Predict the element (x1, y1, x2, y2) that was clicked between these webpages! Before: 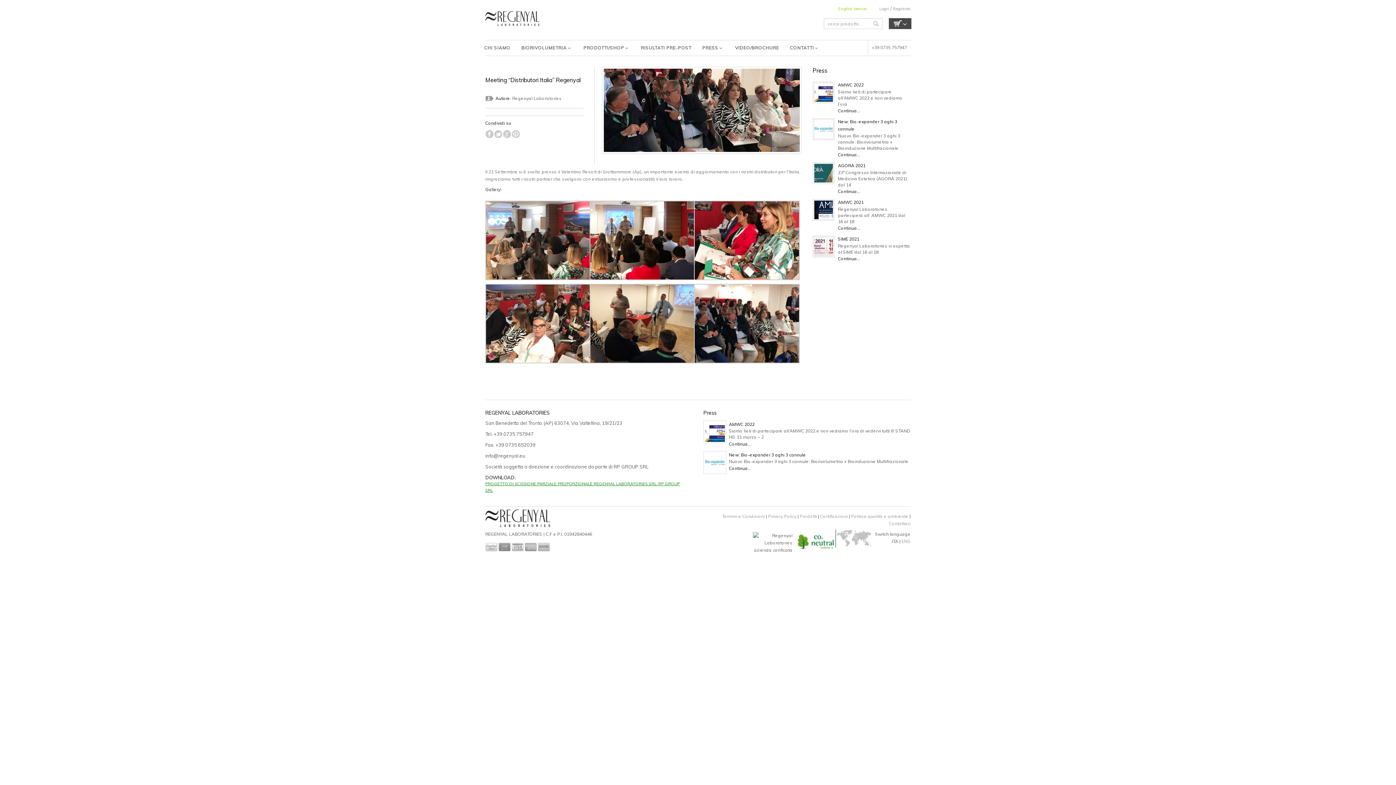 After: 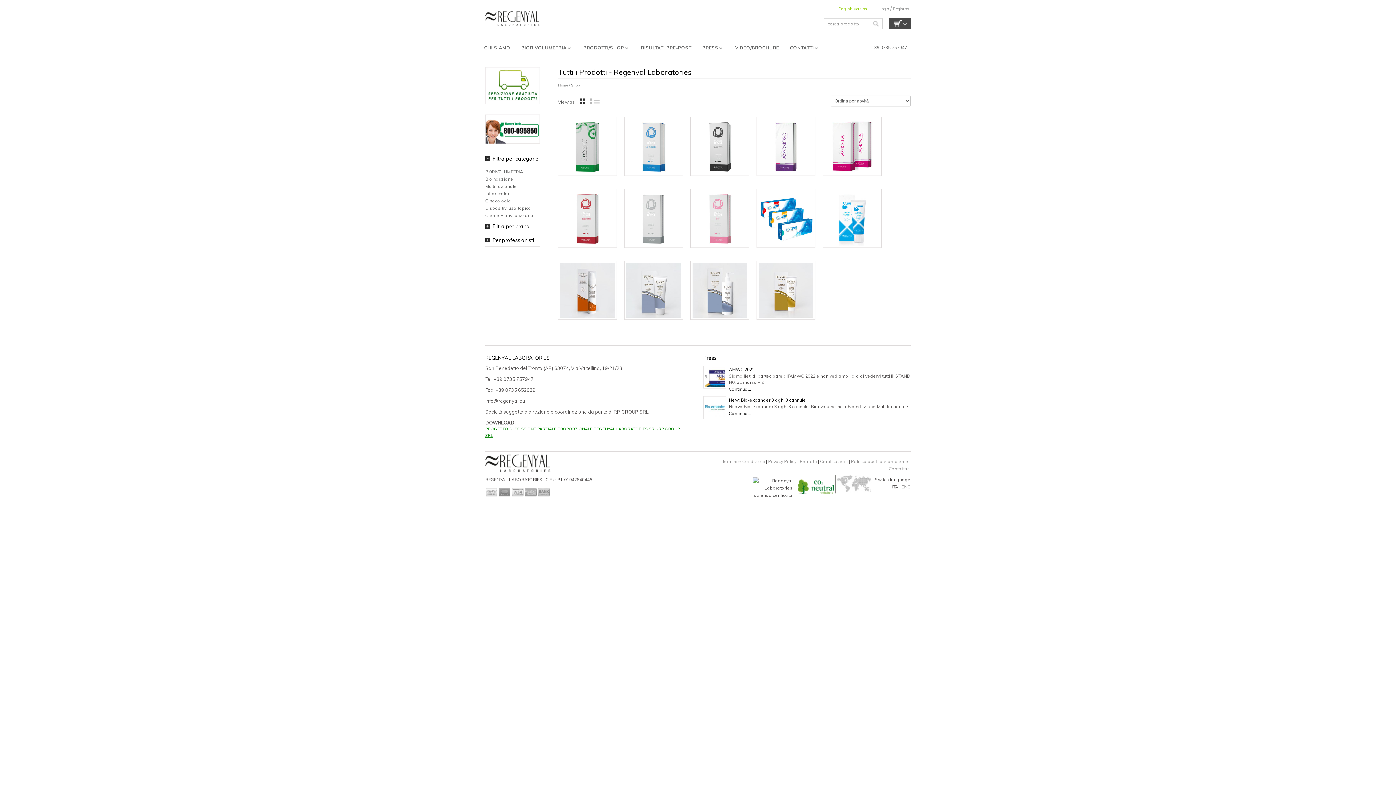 Action: label: Prodotti bbox: (800, 513, 817, 519)